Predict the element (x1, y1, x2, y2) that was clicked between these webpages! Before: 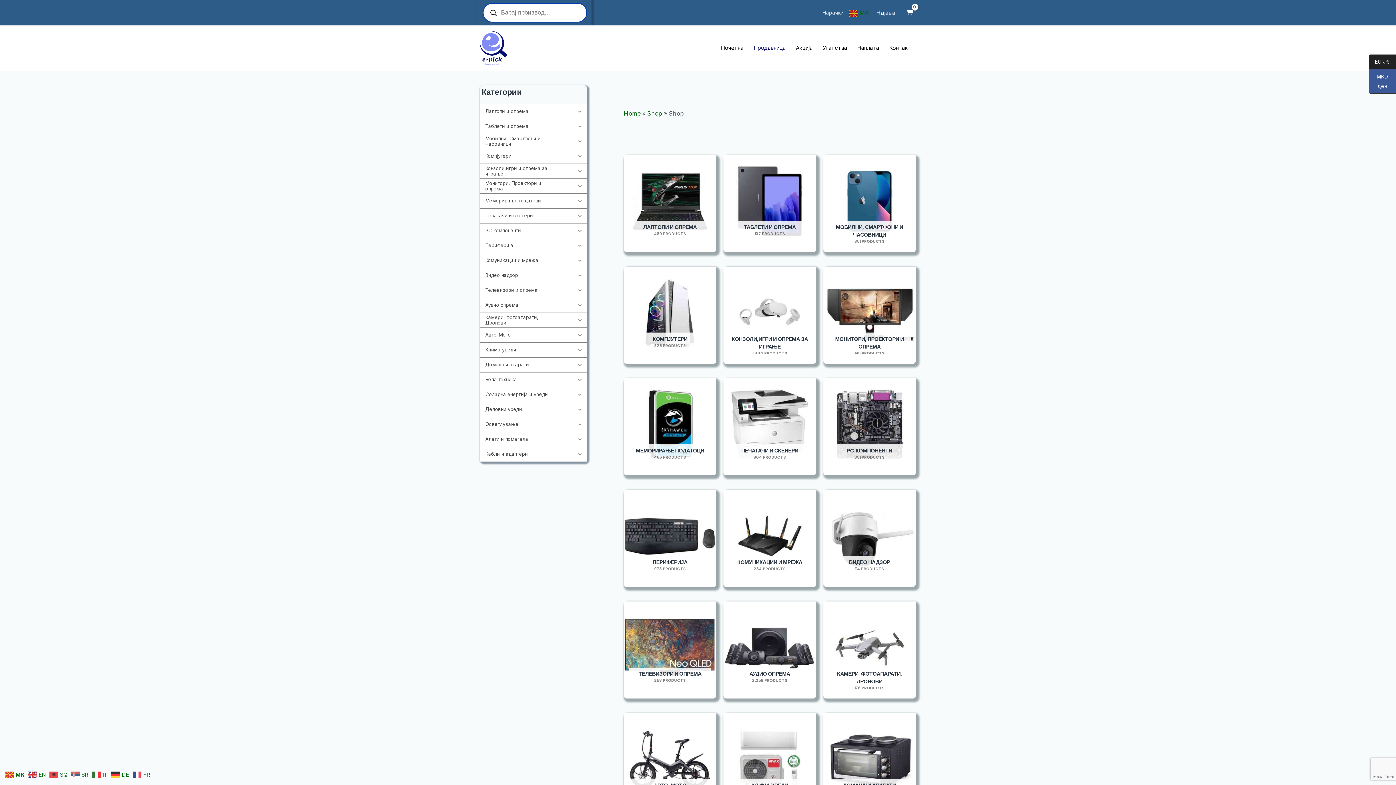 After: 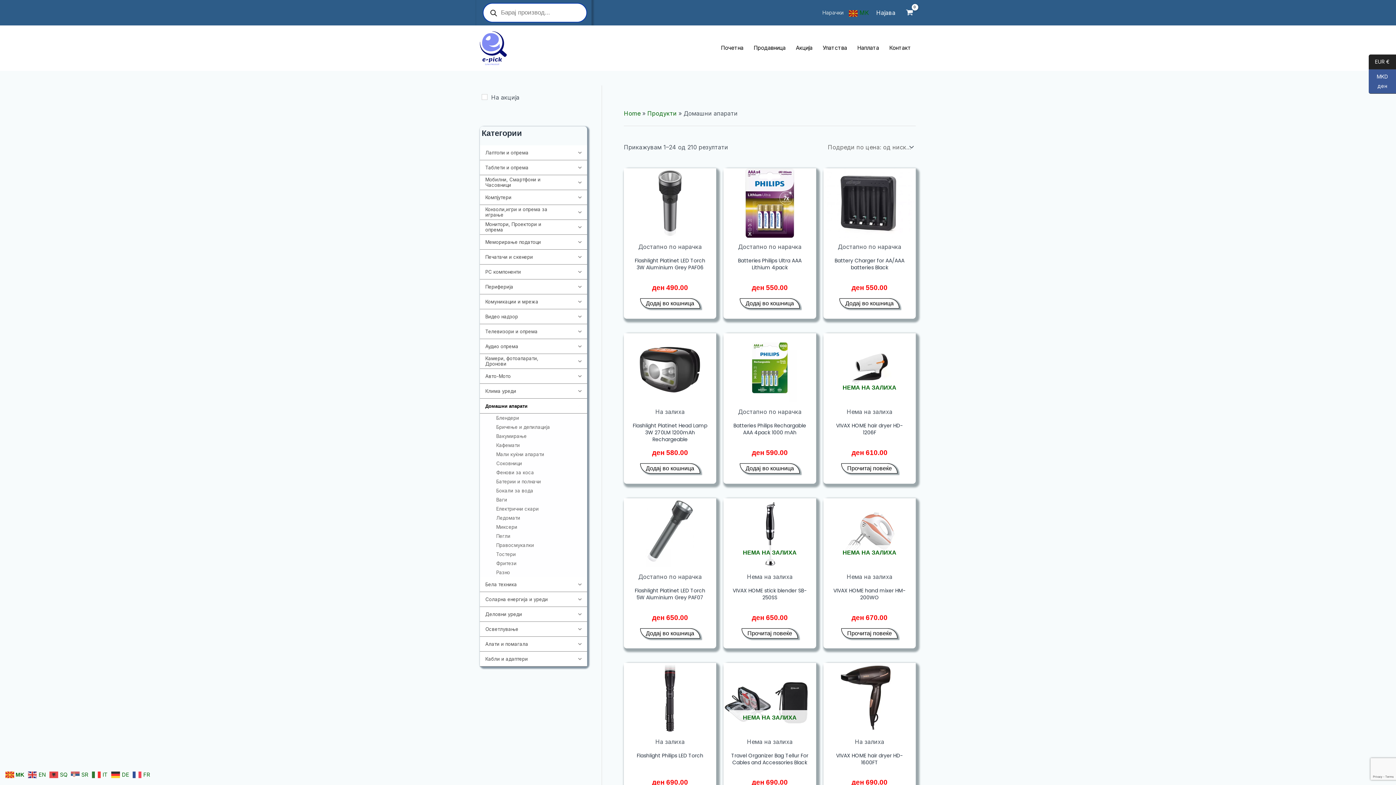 Action: label: Visit product category Домашни апарати bbox: (823, 713, 915, 810)